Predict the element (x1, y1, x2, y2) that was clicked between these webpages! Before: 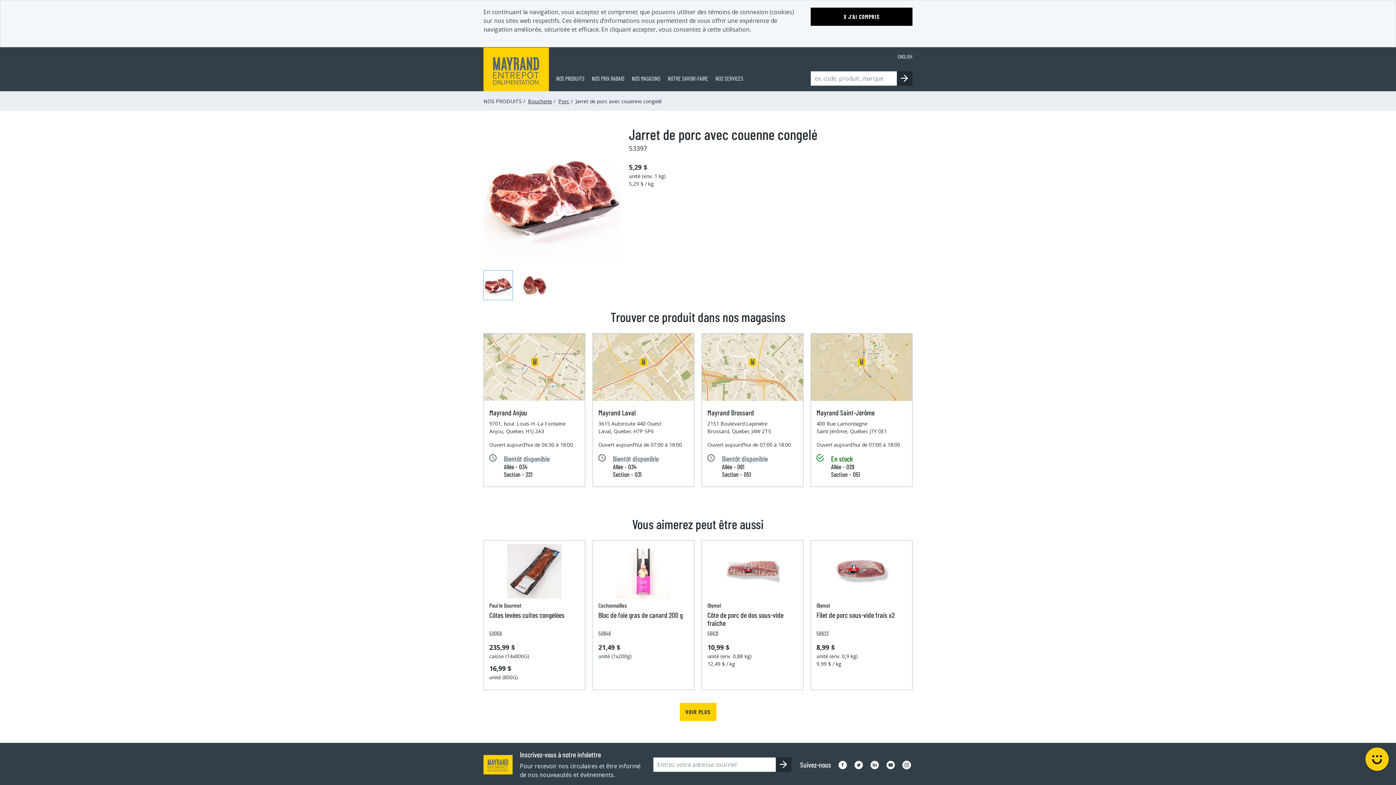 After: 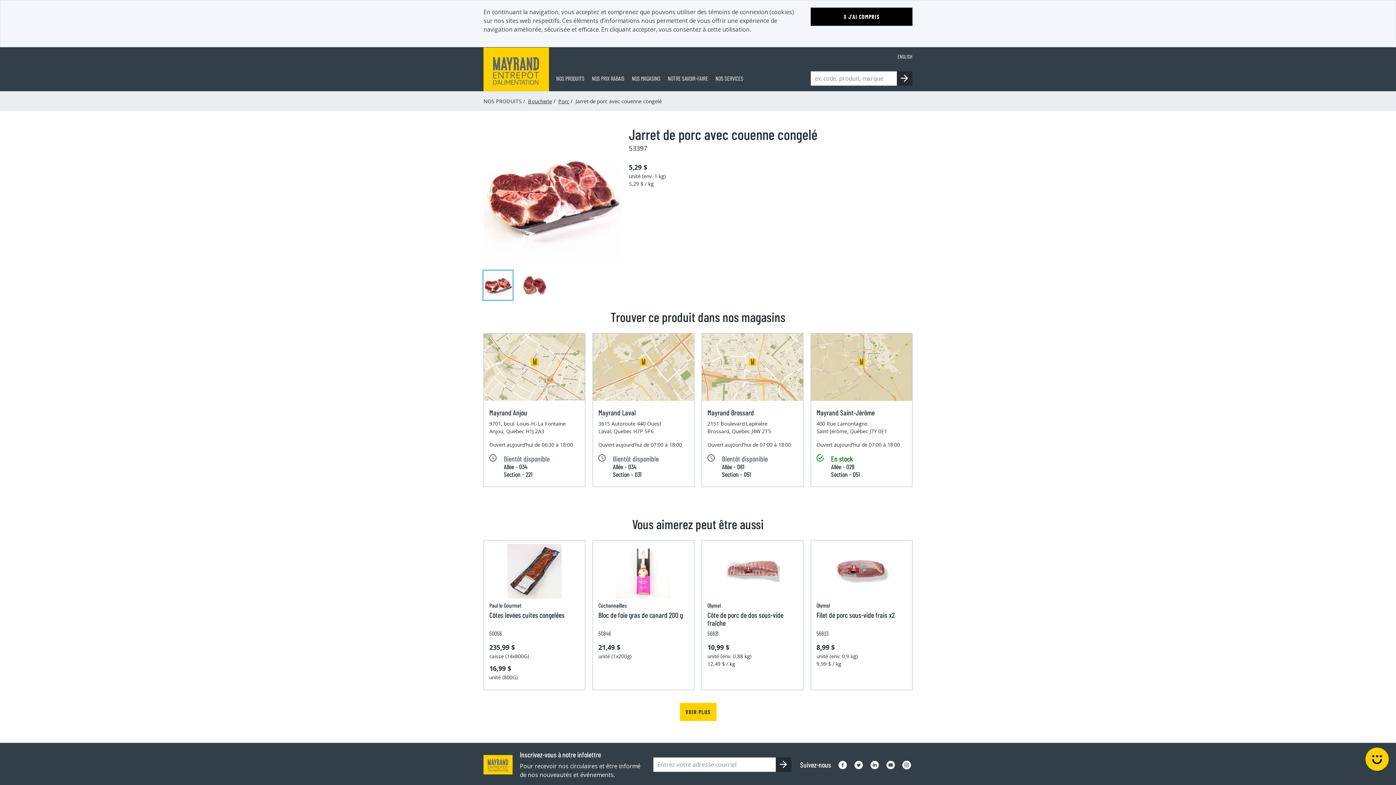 Action: bbox: (483, 270, 512, 300)